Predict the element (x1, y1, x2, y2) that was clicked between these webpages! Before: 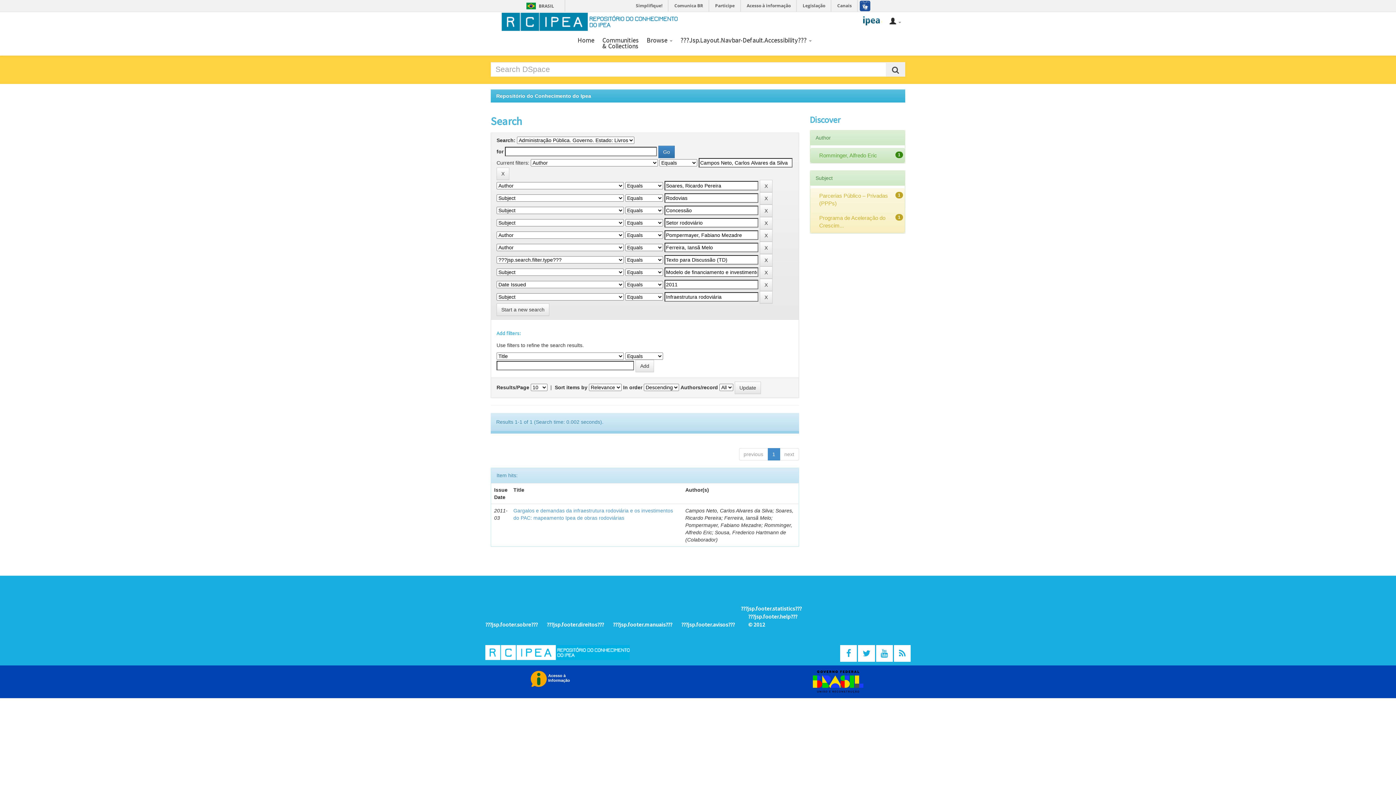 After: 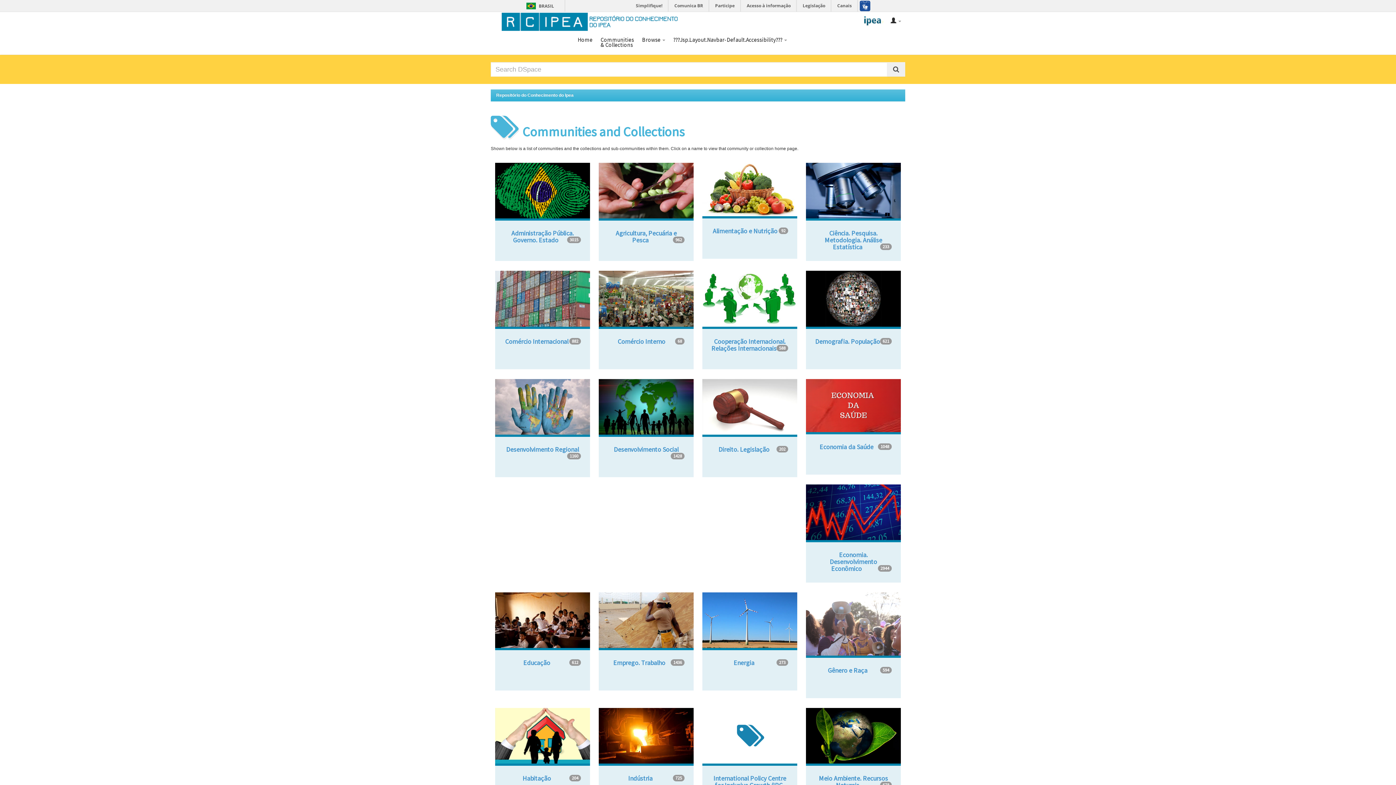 Action: bbox: (602, 30, 639, 50) label: Communities
& Collections